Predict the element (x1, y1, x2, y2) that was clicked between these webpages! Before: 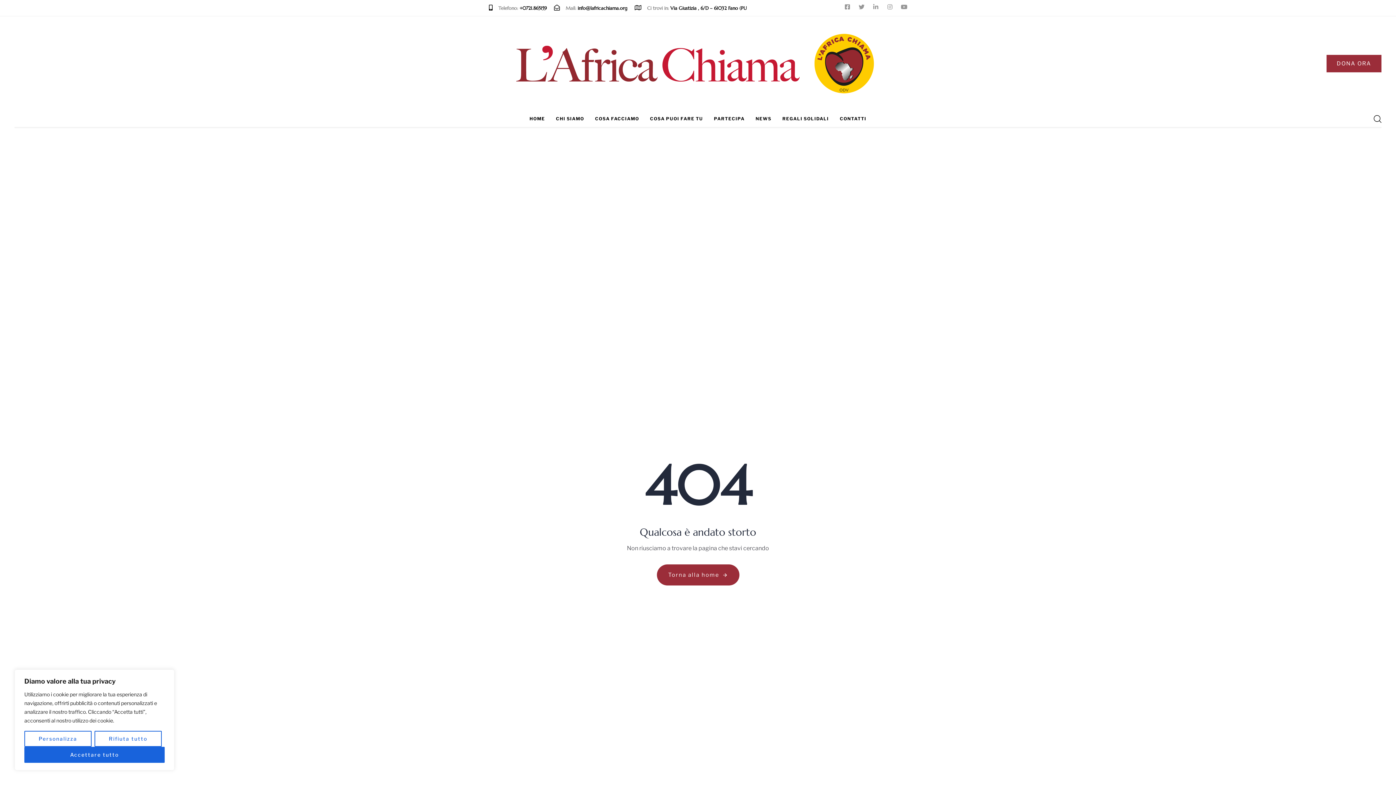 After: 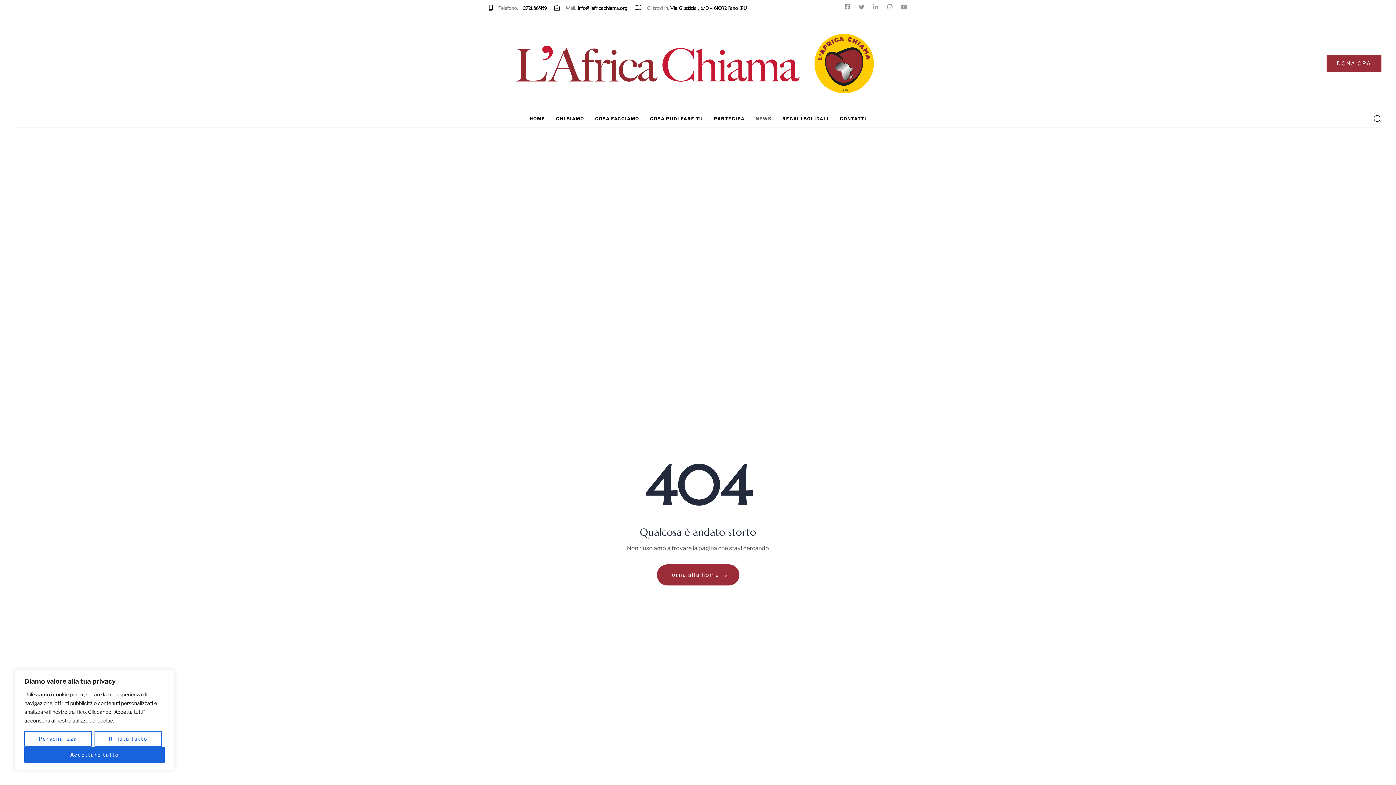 Action: bbox: (750, 110, 777, 126) label: NEWS